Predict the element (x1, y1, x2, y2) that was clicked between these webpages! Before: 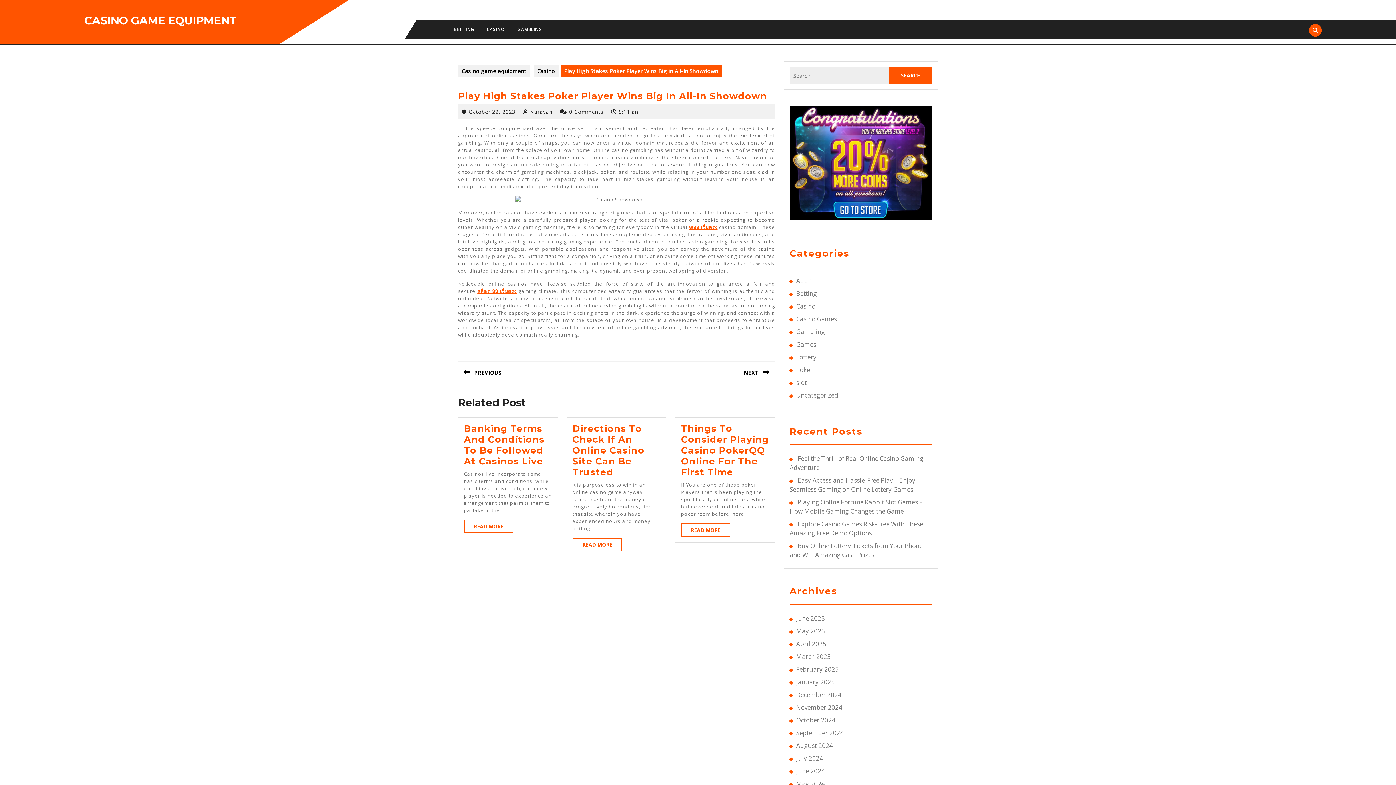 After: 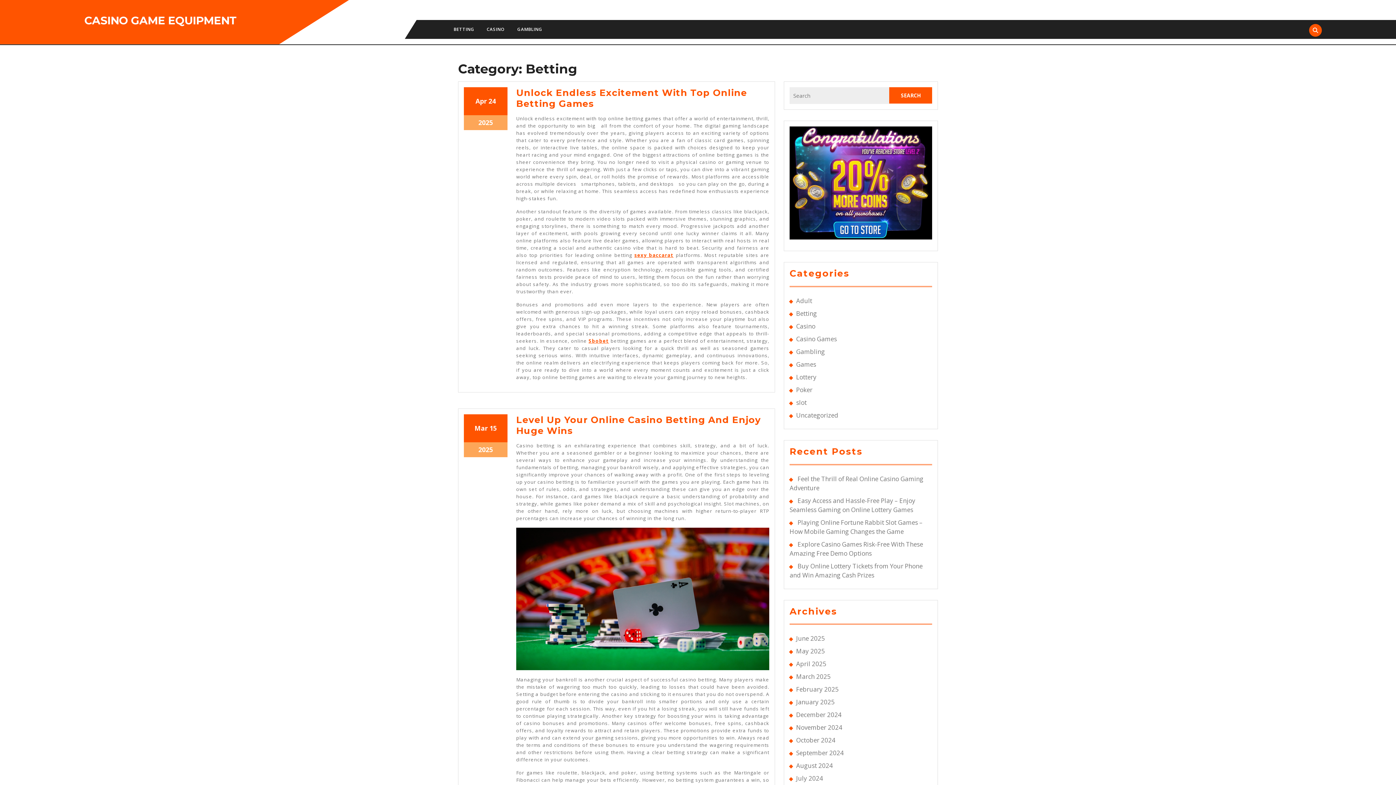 Action: label: BETTING bbox: (448, 23, 480, 35)